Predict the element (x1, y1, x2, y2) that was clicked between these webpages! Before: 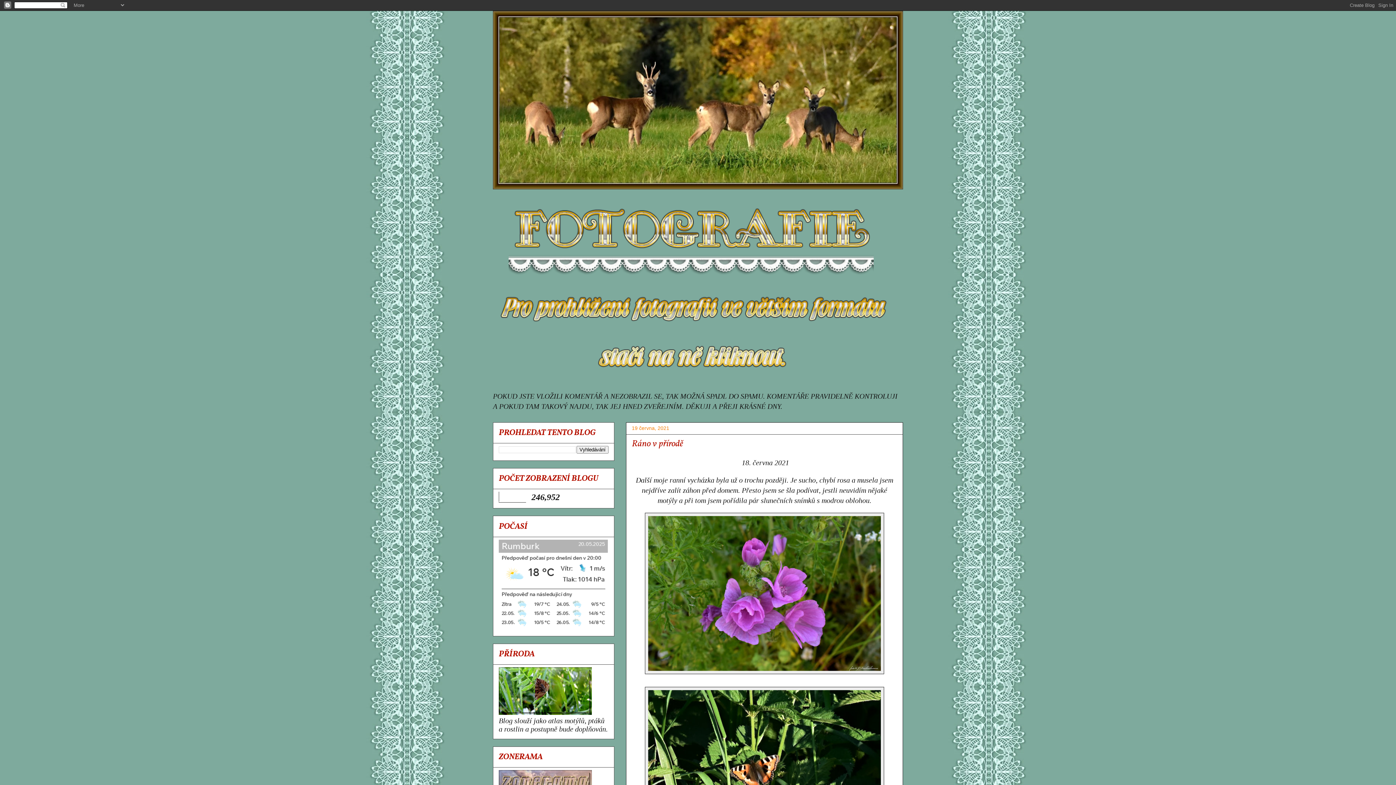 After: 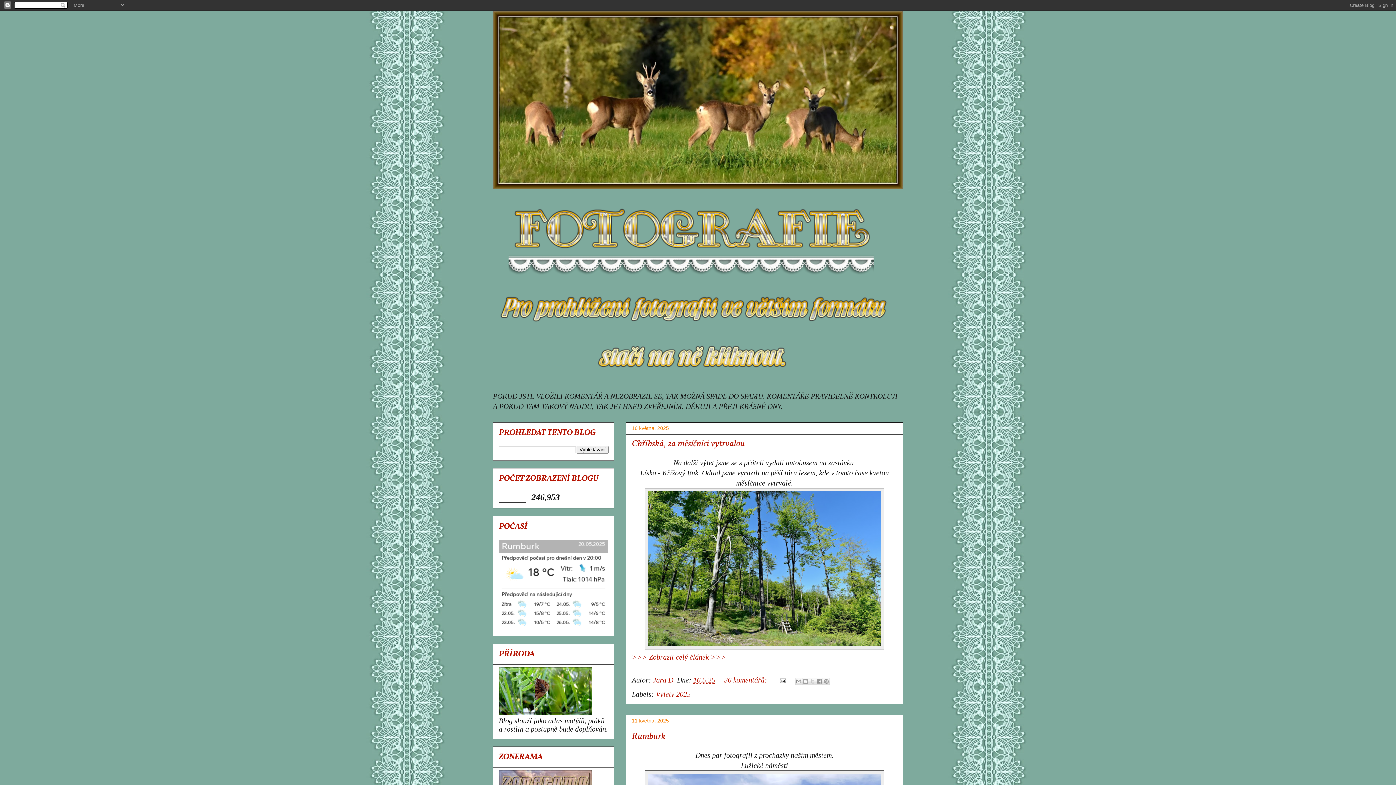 Action: bbox: (493, 10, 903, 189)